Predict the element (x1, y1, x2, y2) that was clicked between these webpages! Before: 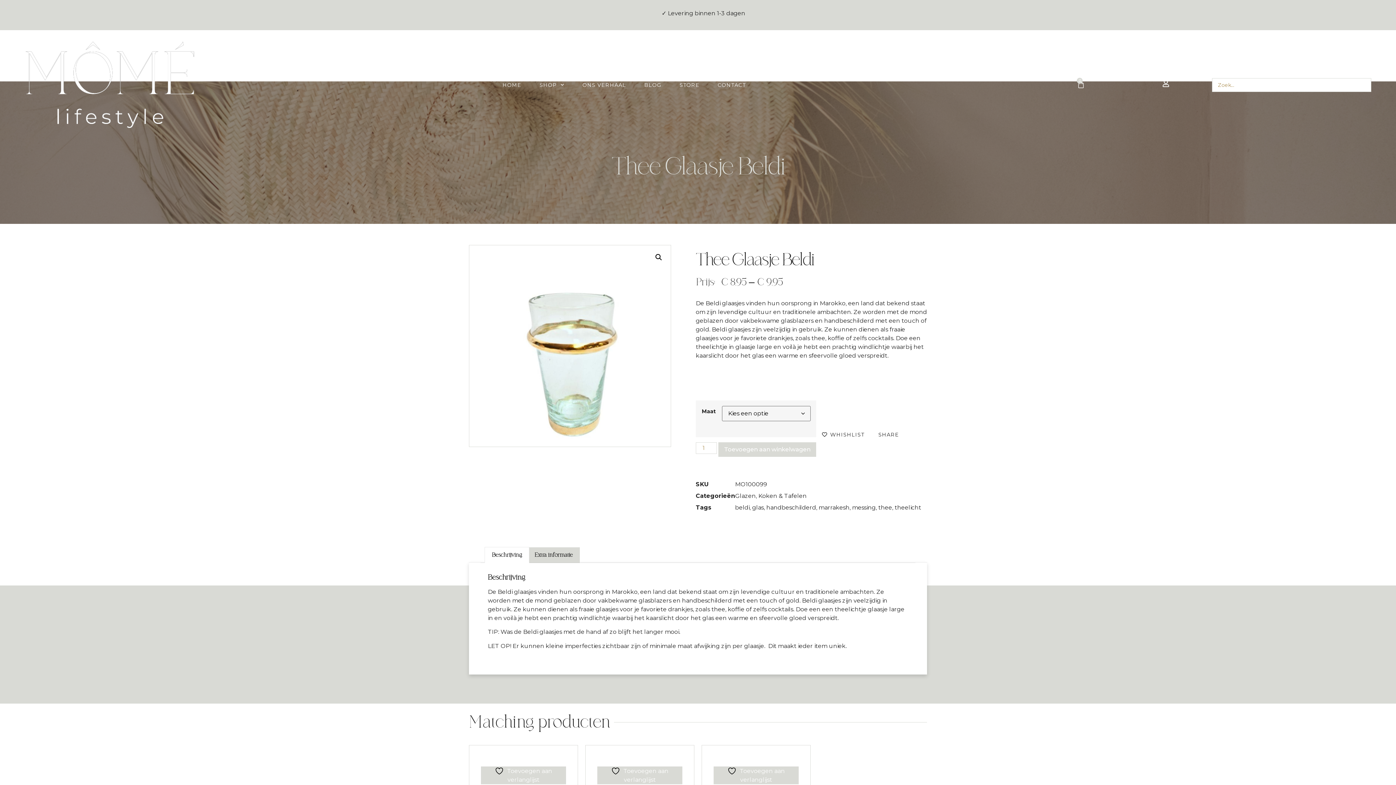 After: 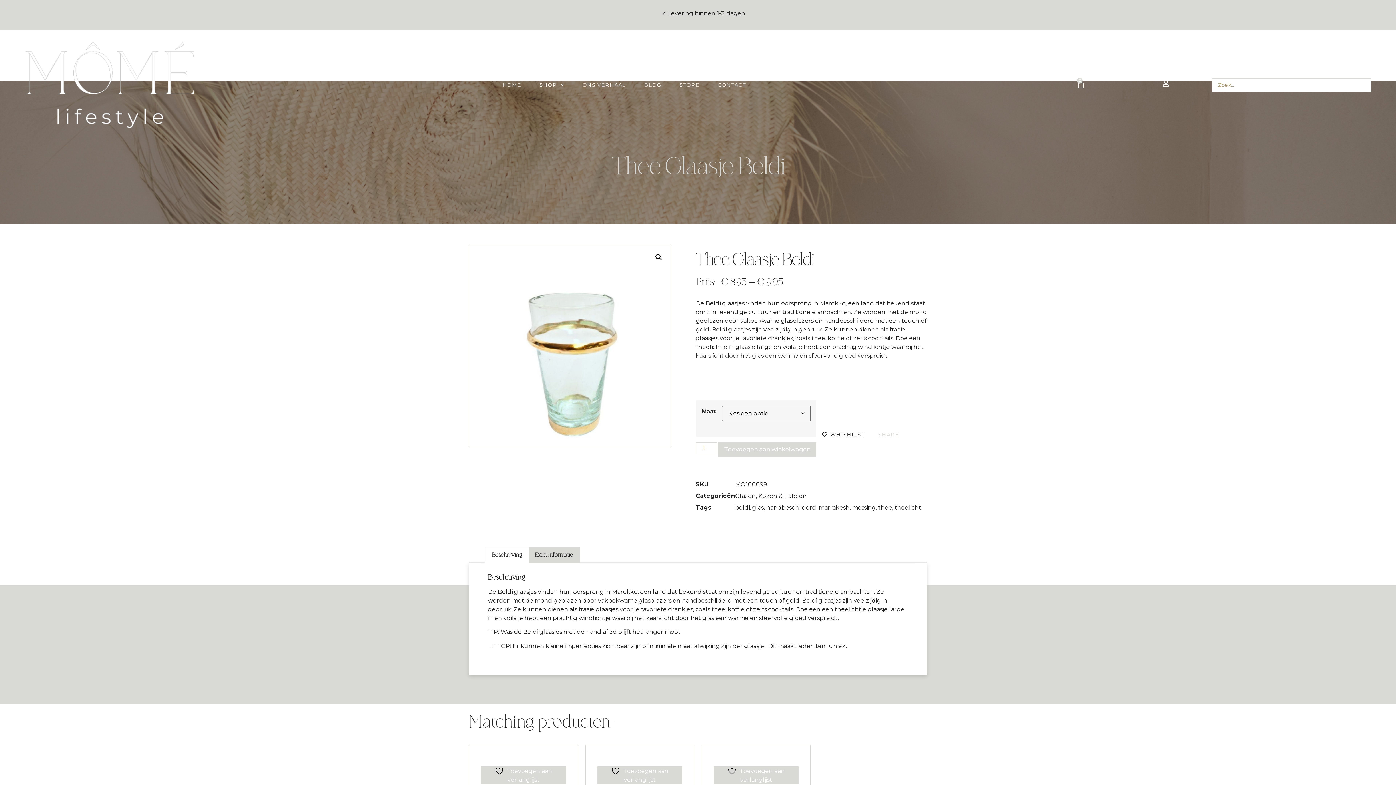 Action: bbox: (870, 430, 899, 439) label: SHARE